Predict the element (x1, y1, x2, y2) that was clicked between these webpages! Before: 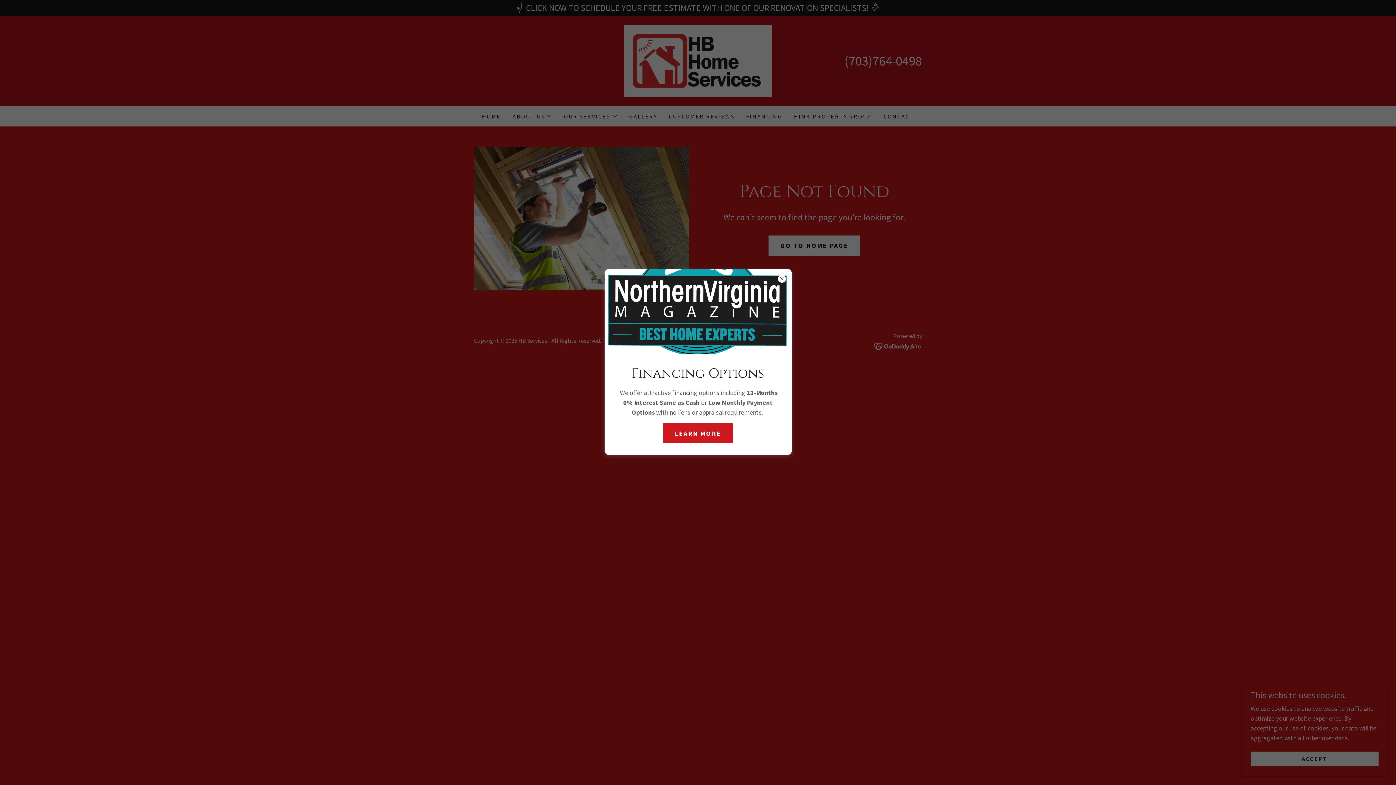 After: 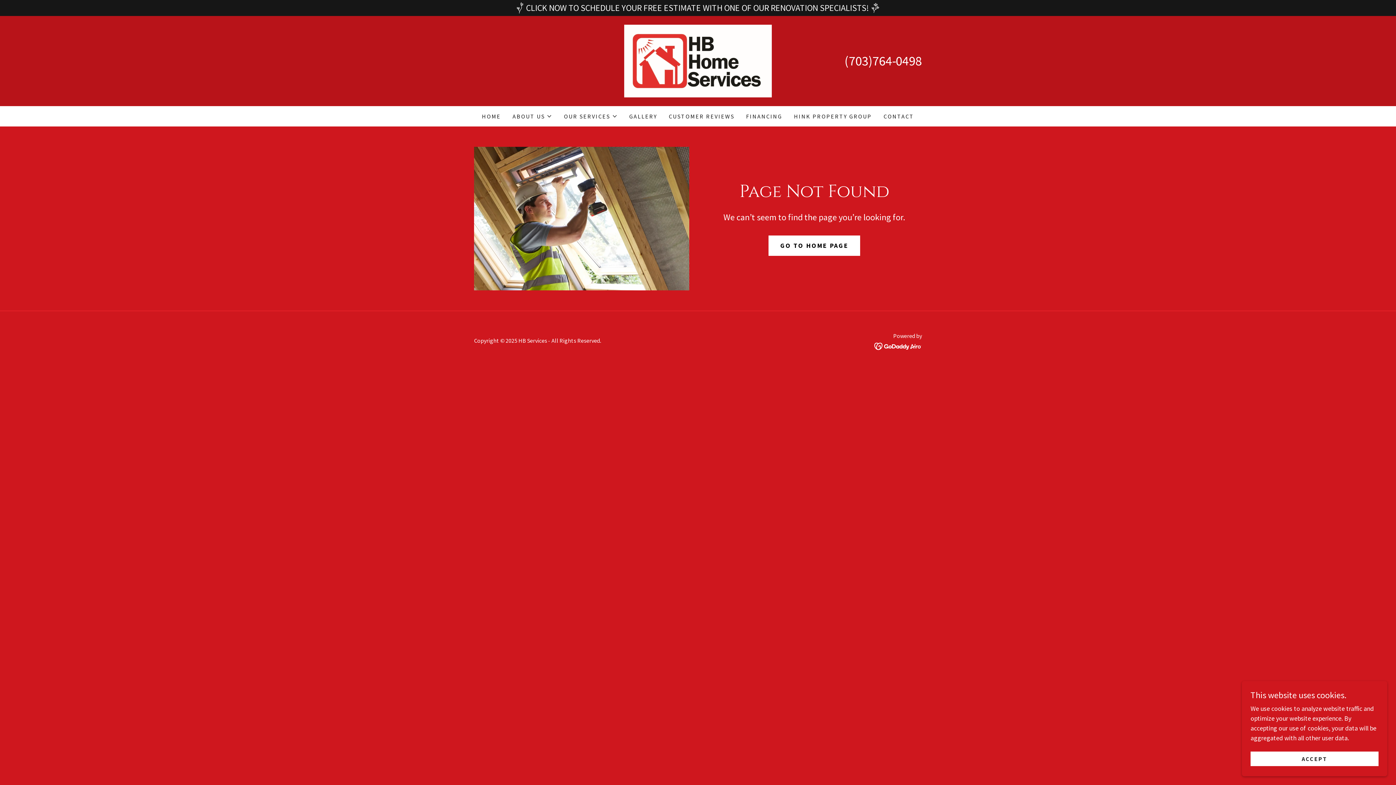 Action: bbox: (663, 423, 733, 443) label: LEARN MORE